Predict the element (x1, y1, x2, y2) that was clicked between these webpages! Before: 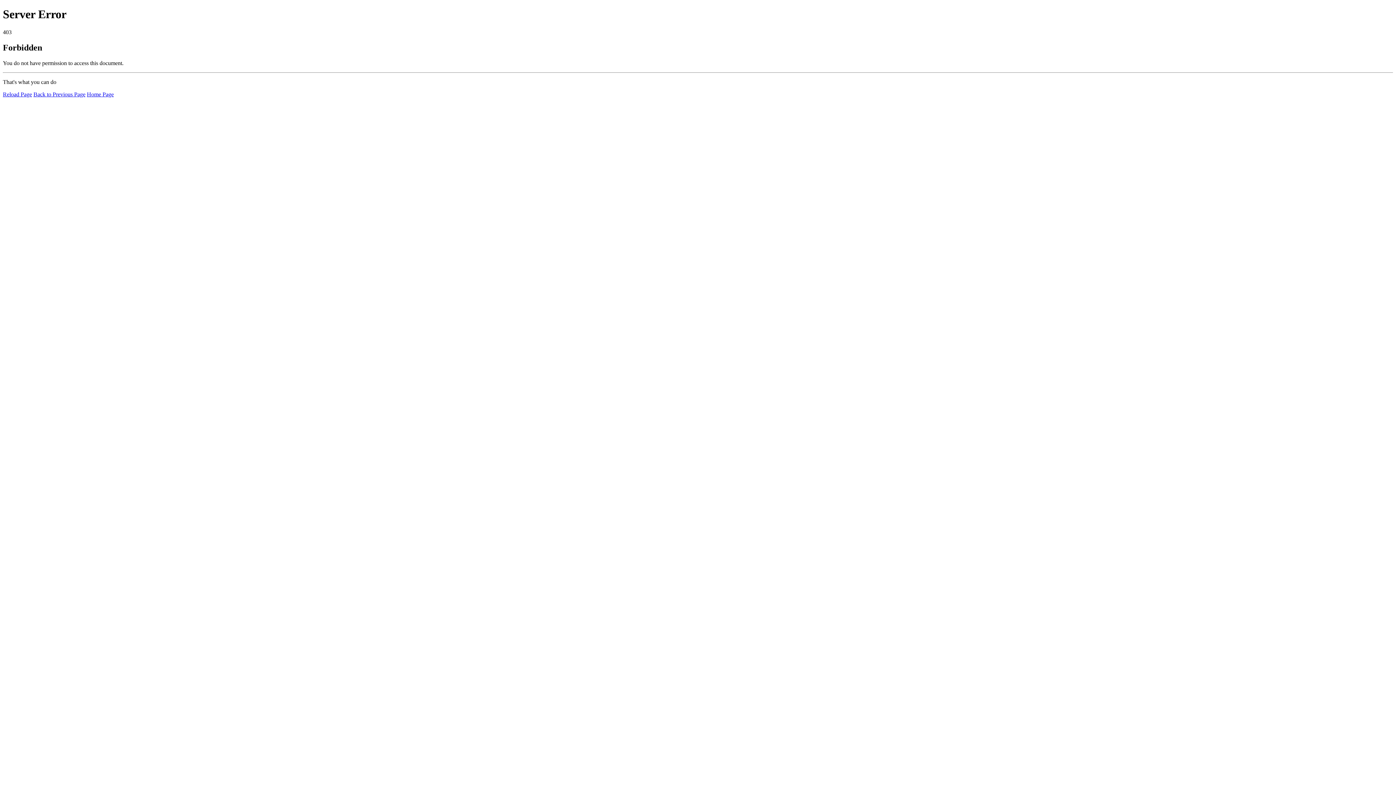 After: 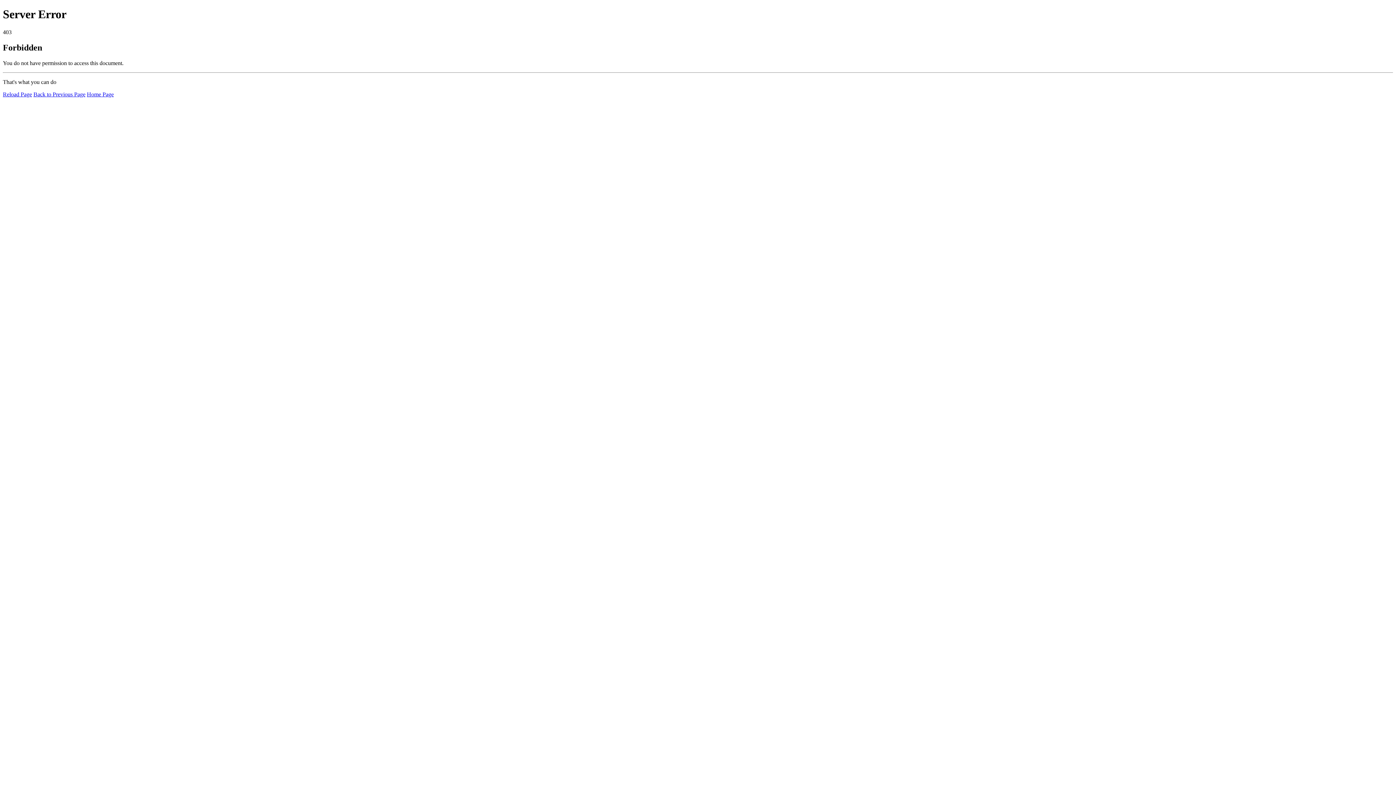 Action: bbox: (2, 91, 32, 97) label: Reload Page